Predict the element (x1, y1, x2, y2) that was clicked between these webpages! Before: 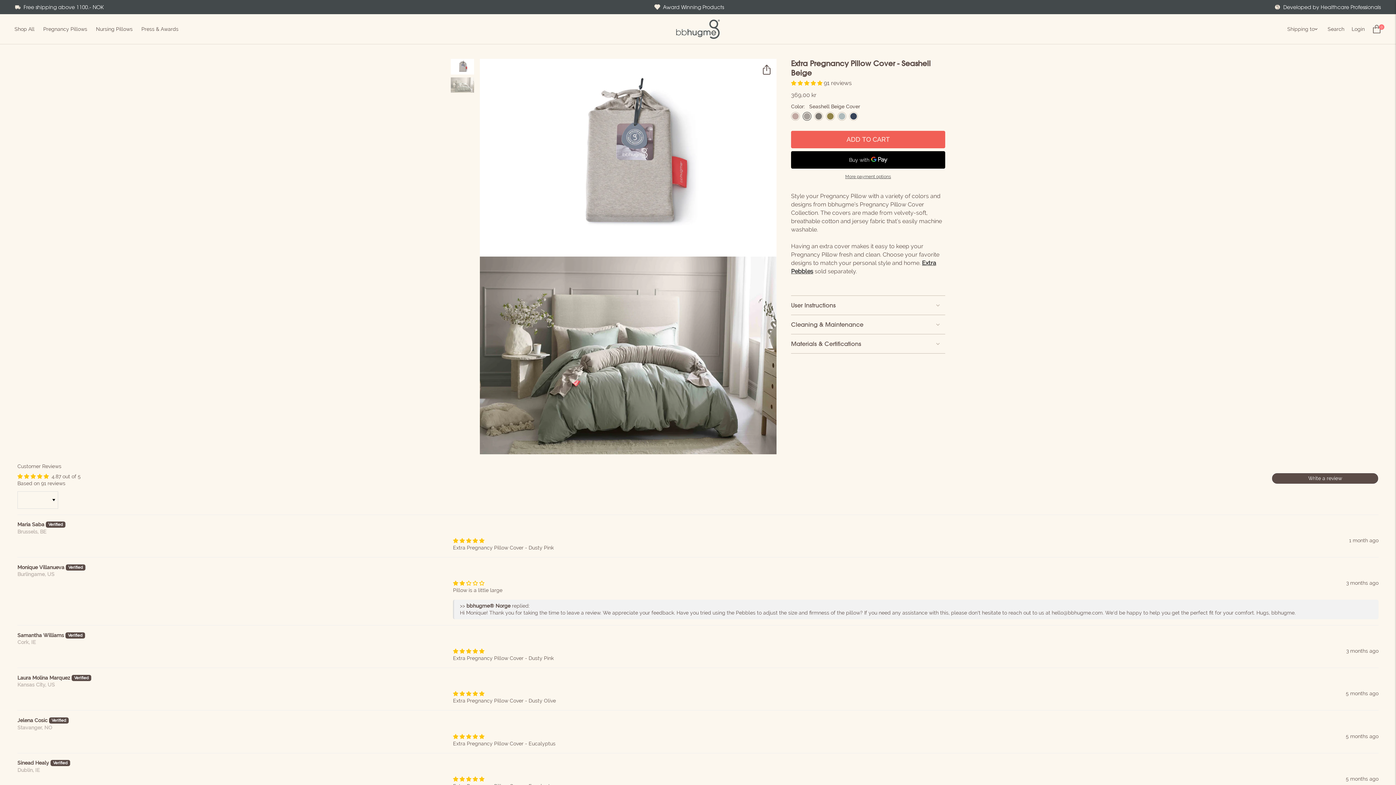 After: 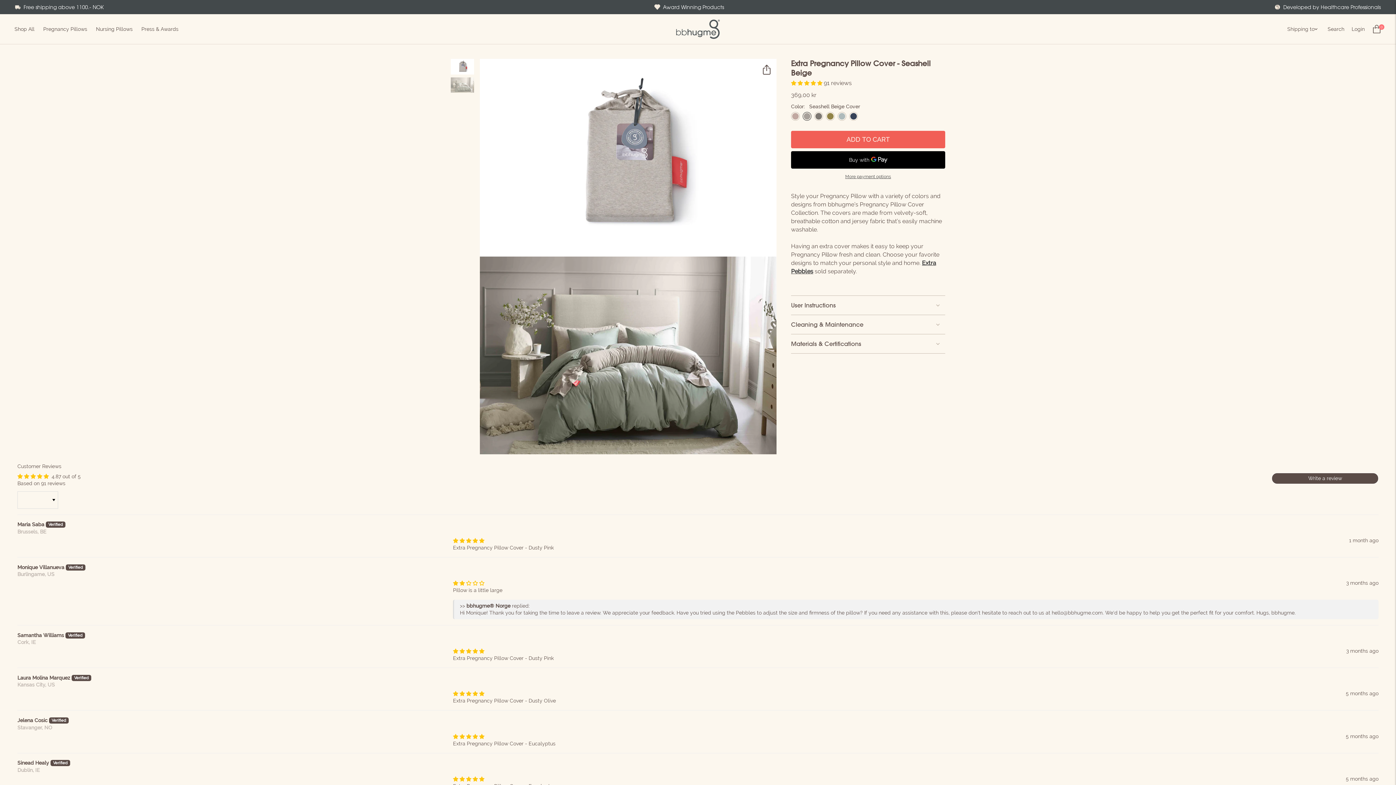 Action: bbox: (450, 77, 474, 92)